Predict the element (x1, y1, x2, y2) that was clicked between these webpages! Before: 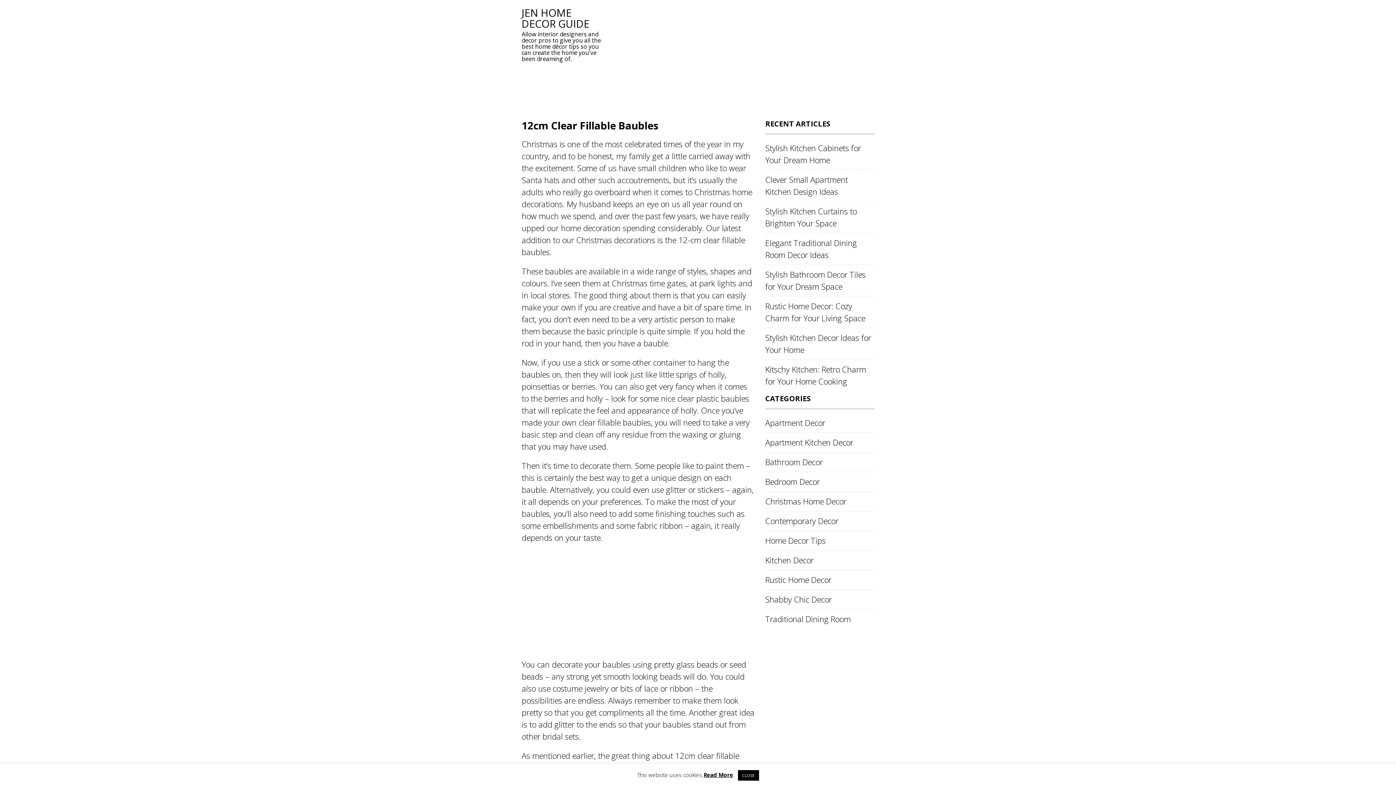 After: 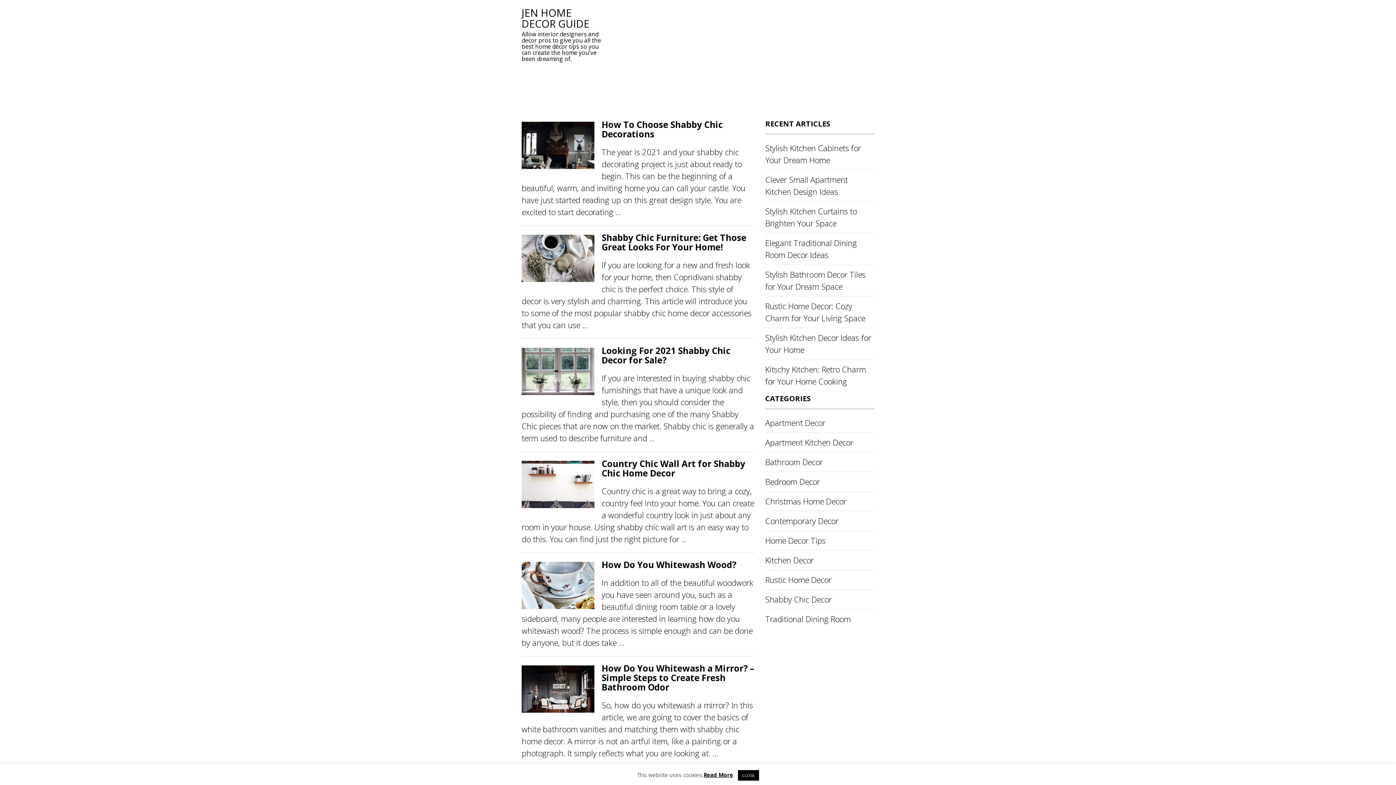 Action: bbox: (765, 594, 832, 605) label: Shabby Chic Decor